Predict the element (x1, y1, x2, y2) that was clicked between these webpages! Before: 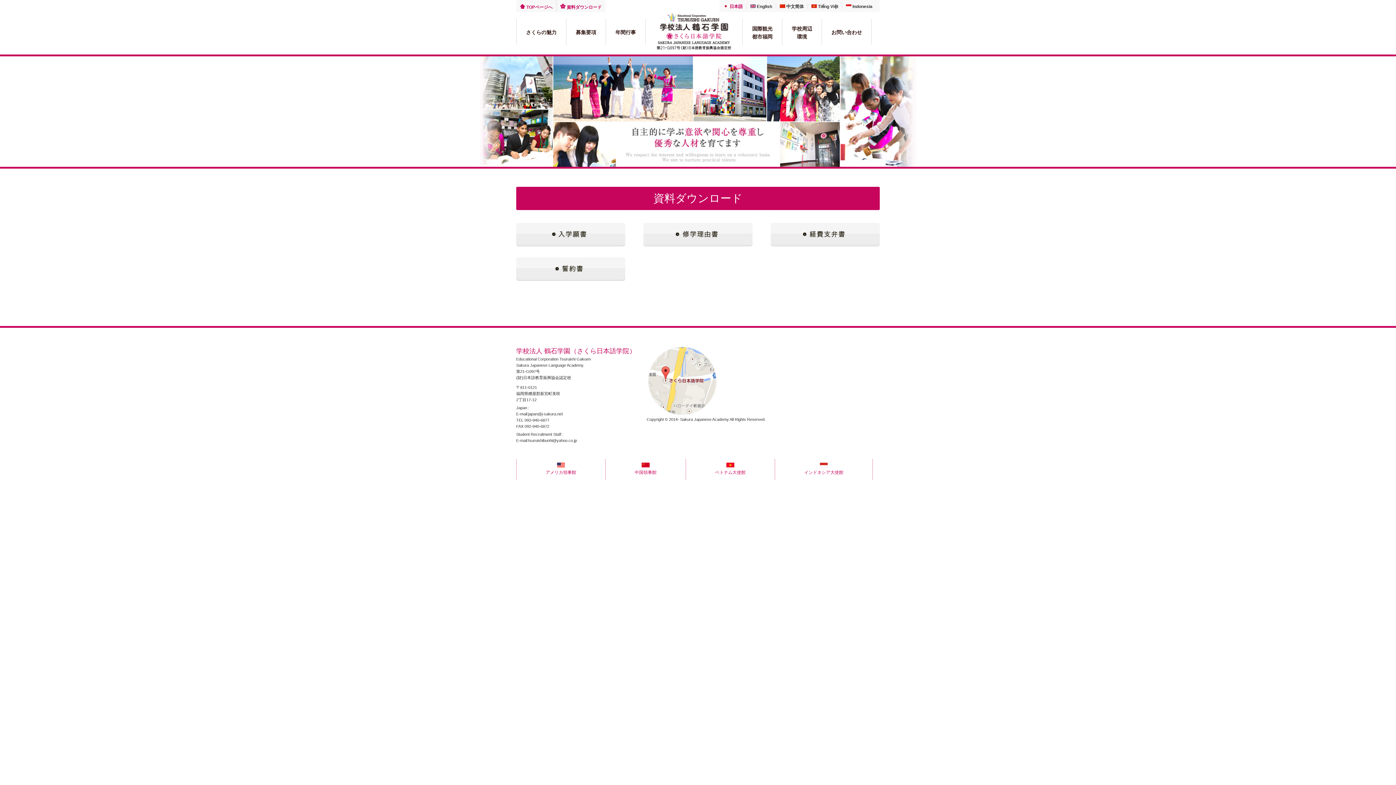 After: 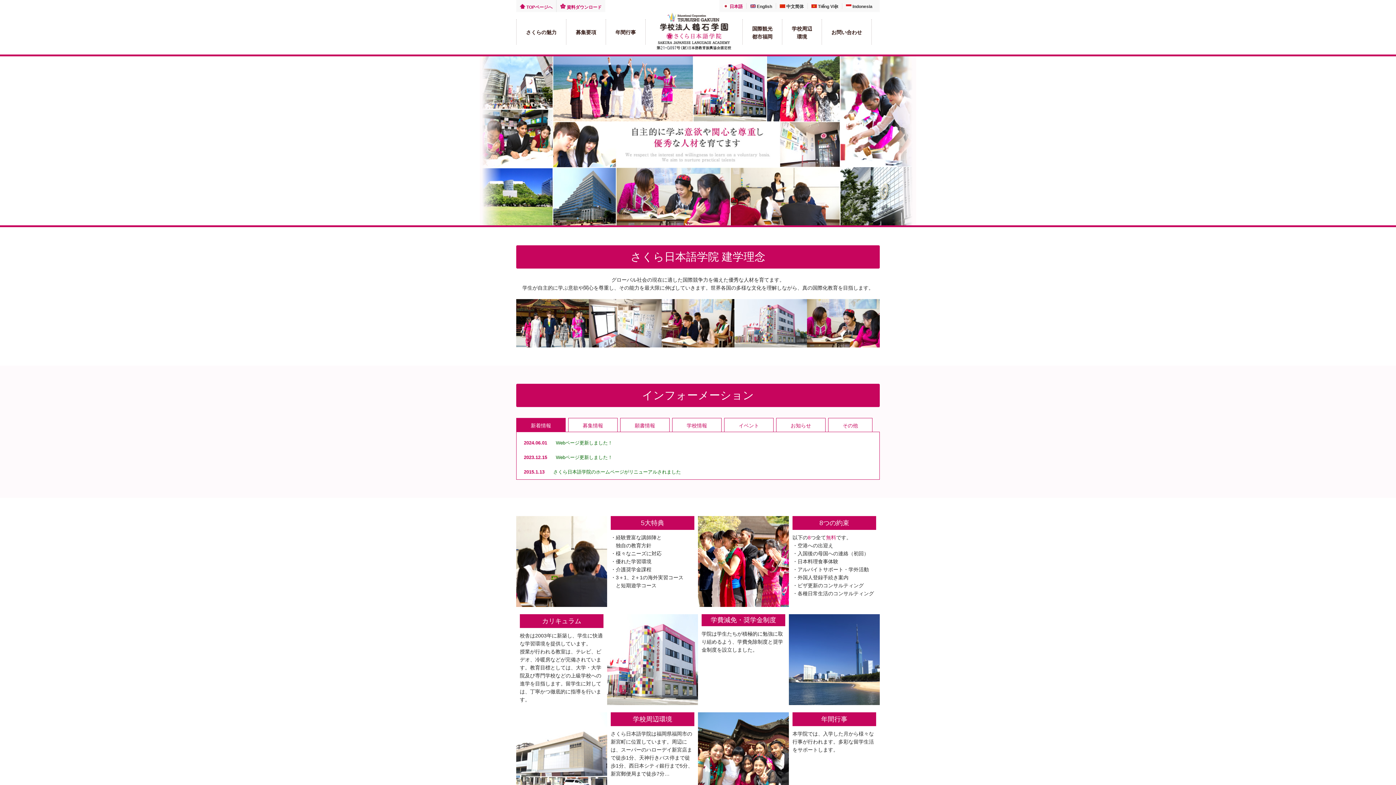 Action: label:  TOPページへ bbox: (520, 4, 552, 9)